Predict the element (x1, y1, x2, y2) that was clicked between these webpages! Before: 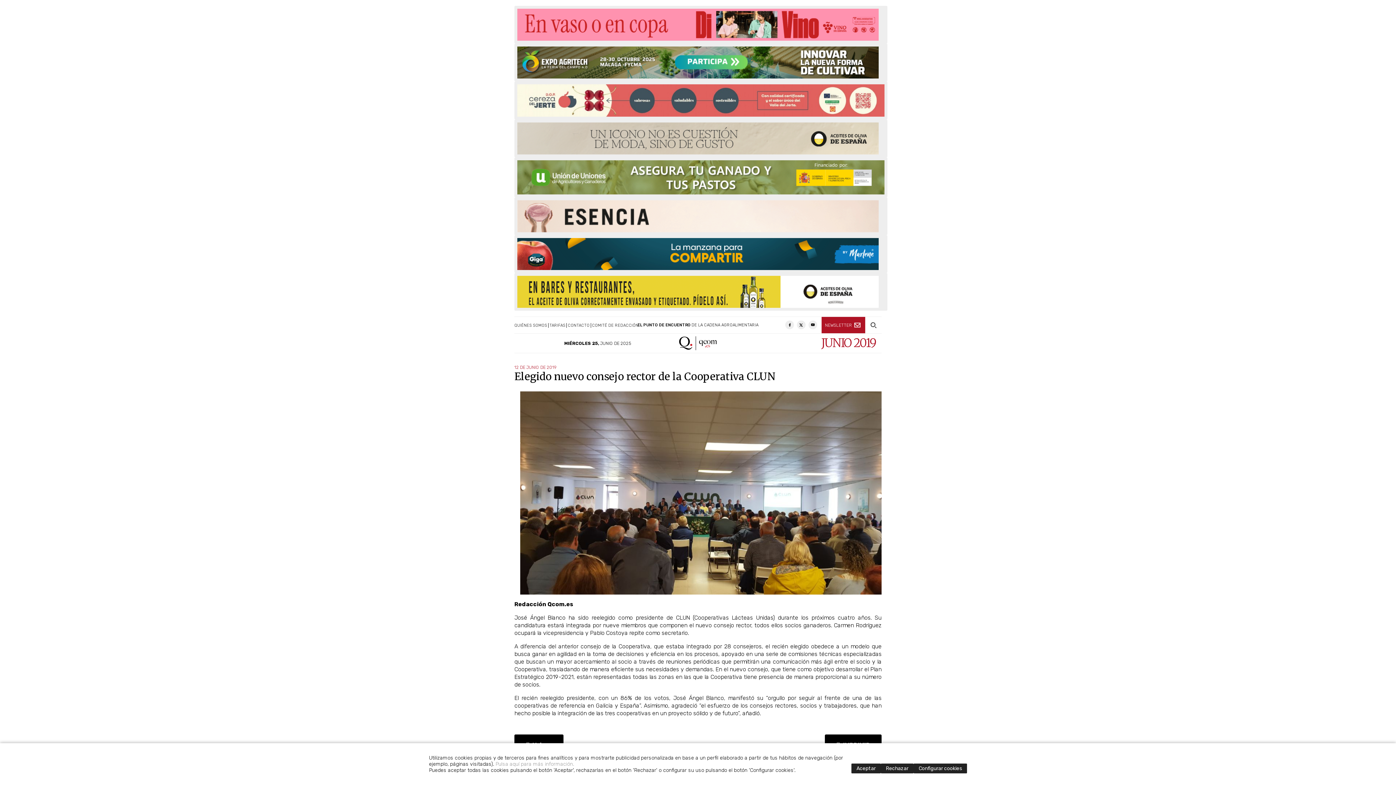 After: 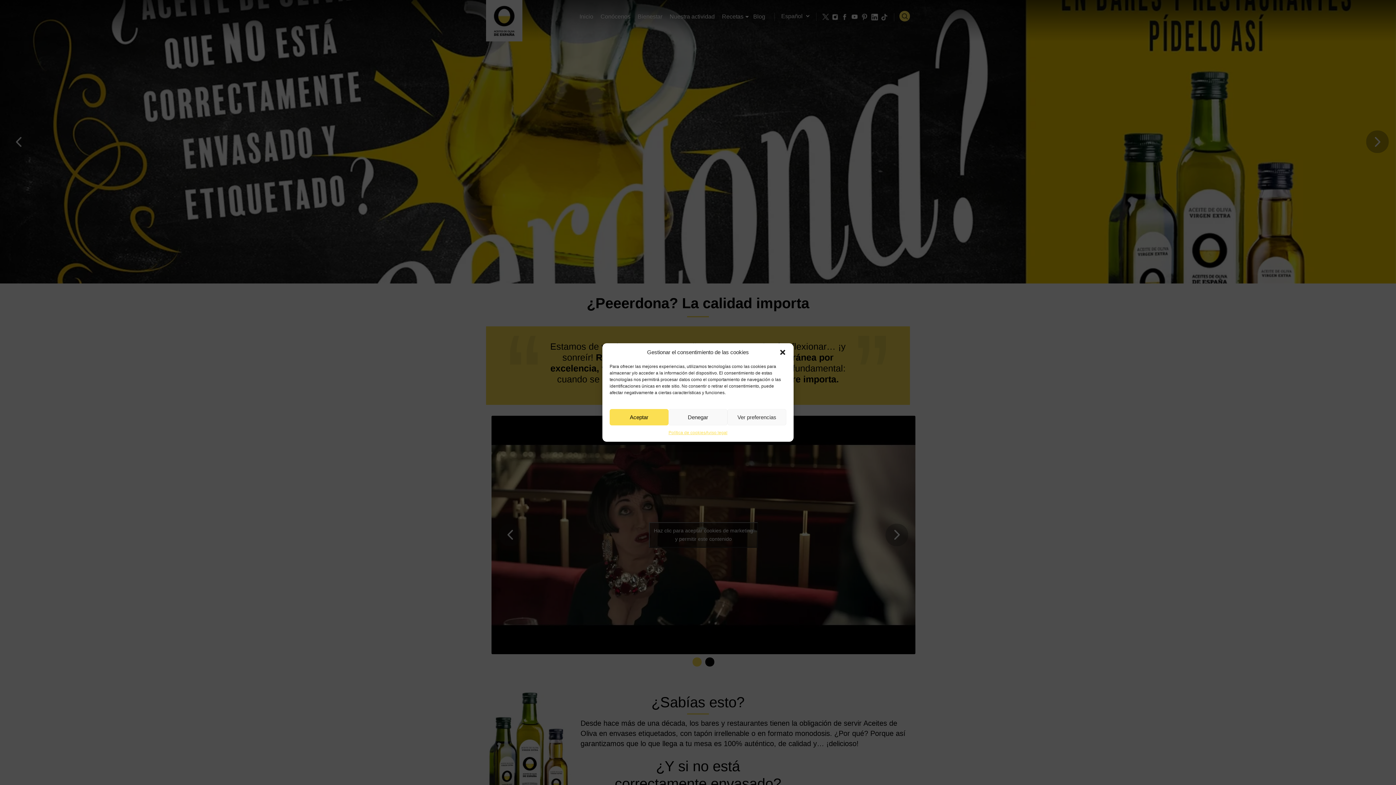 Action: bbox: (517, 276, 878, 308)